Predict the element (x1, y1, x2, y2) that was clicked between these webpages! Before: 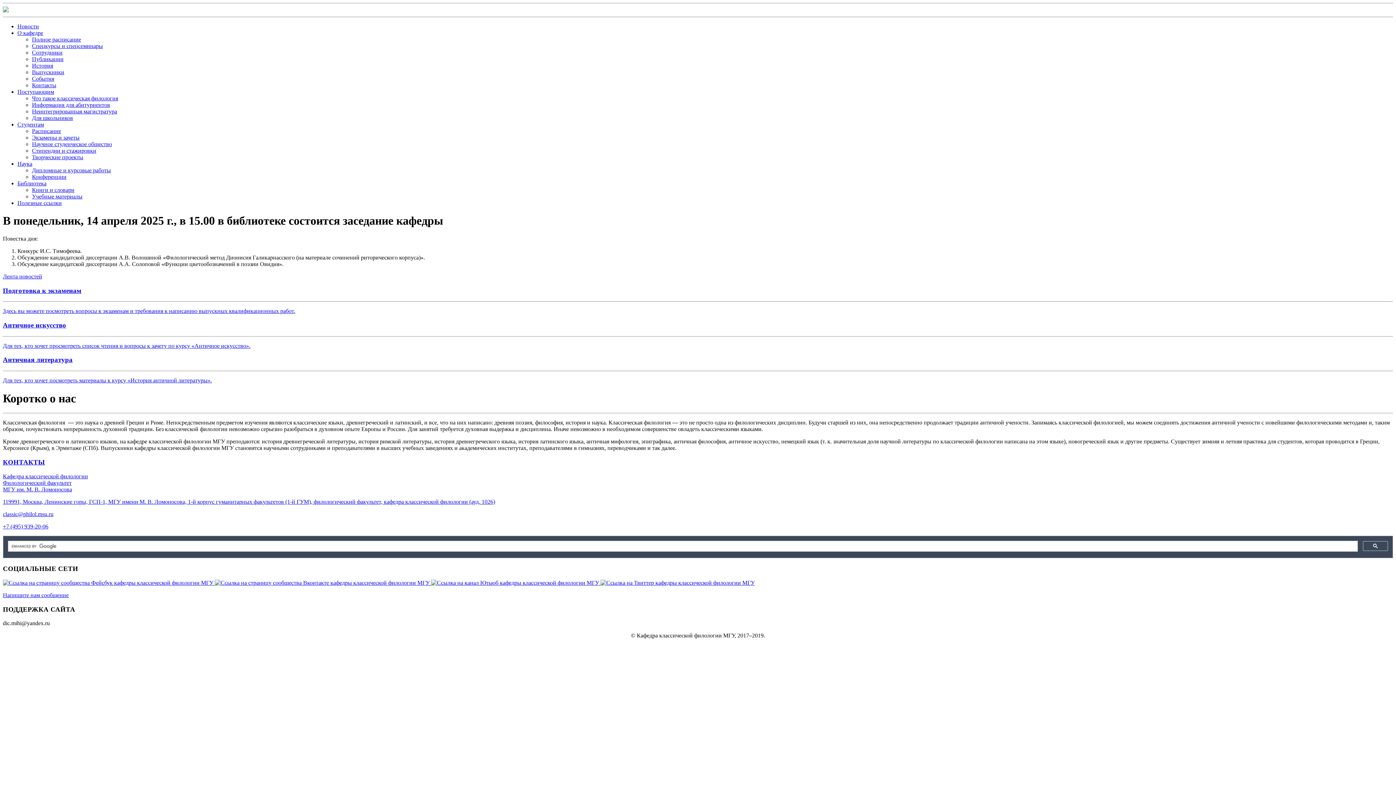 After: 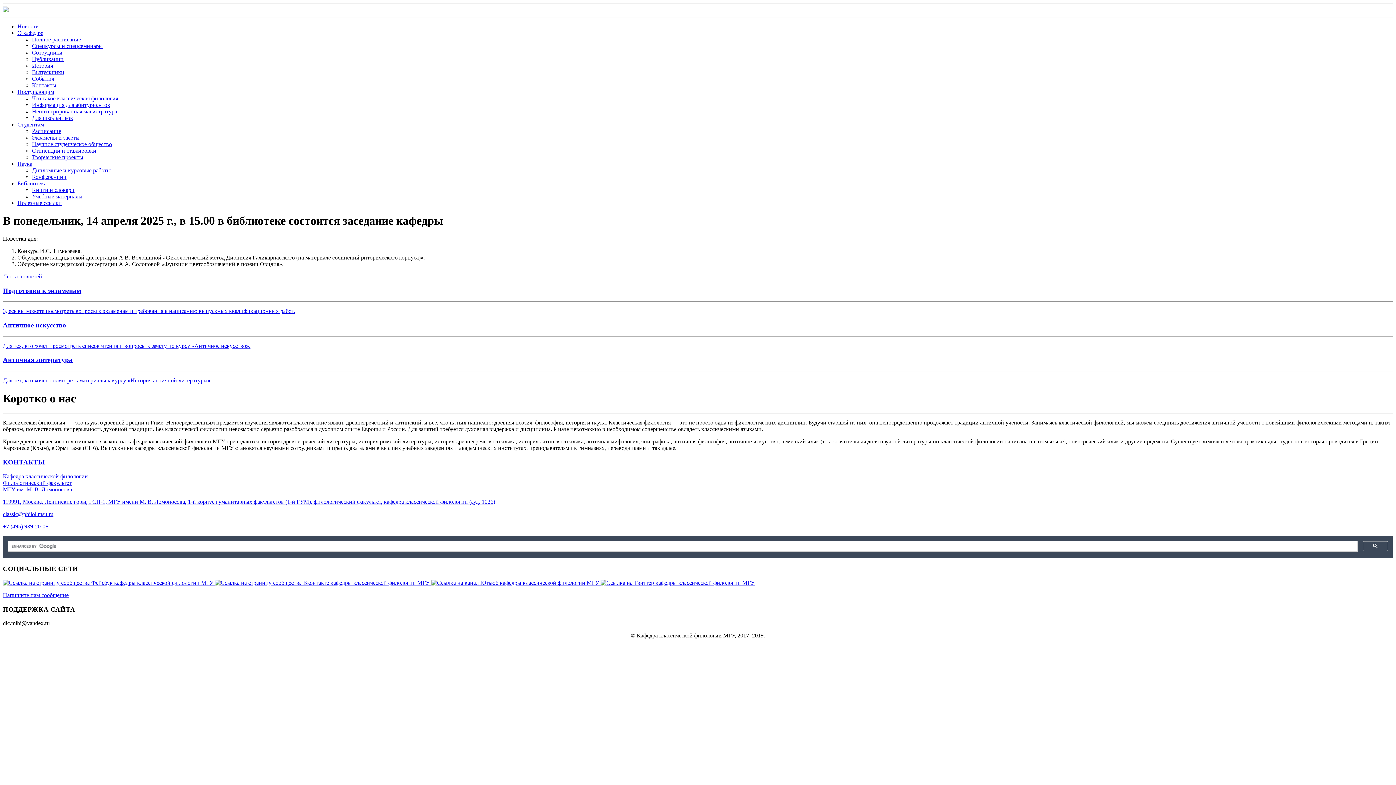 Action: bbox: (32, 49, 62, 55) label: Сотрудники